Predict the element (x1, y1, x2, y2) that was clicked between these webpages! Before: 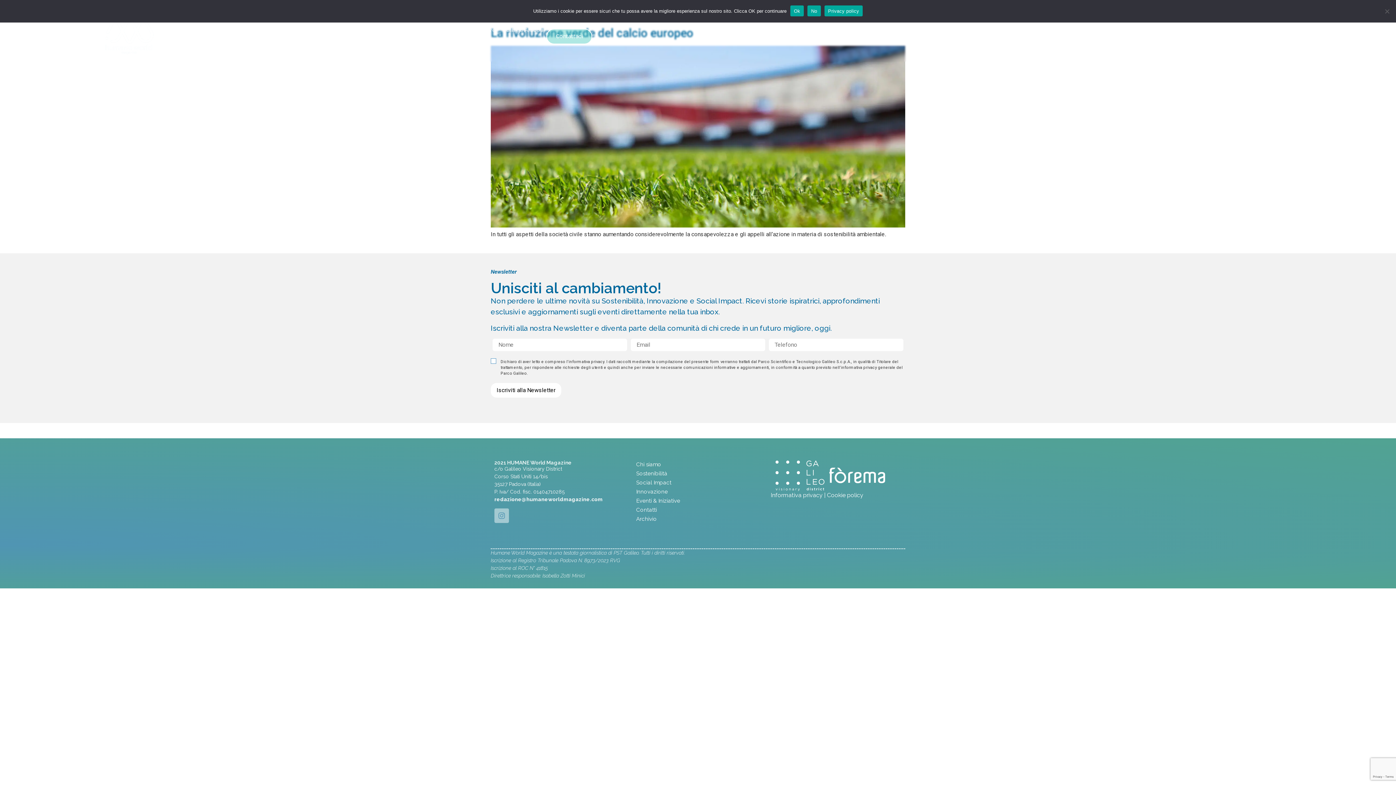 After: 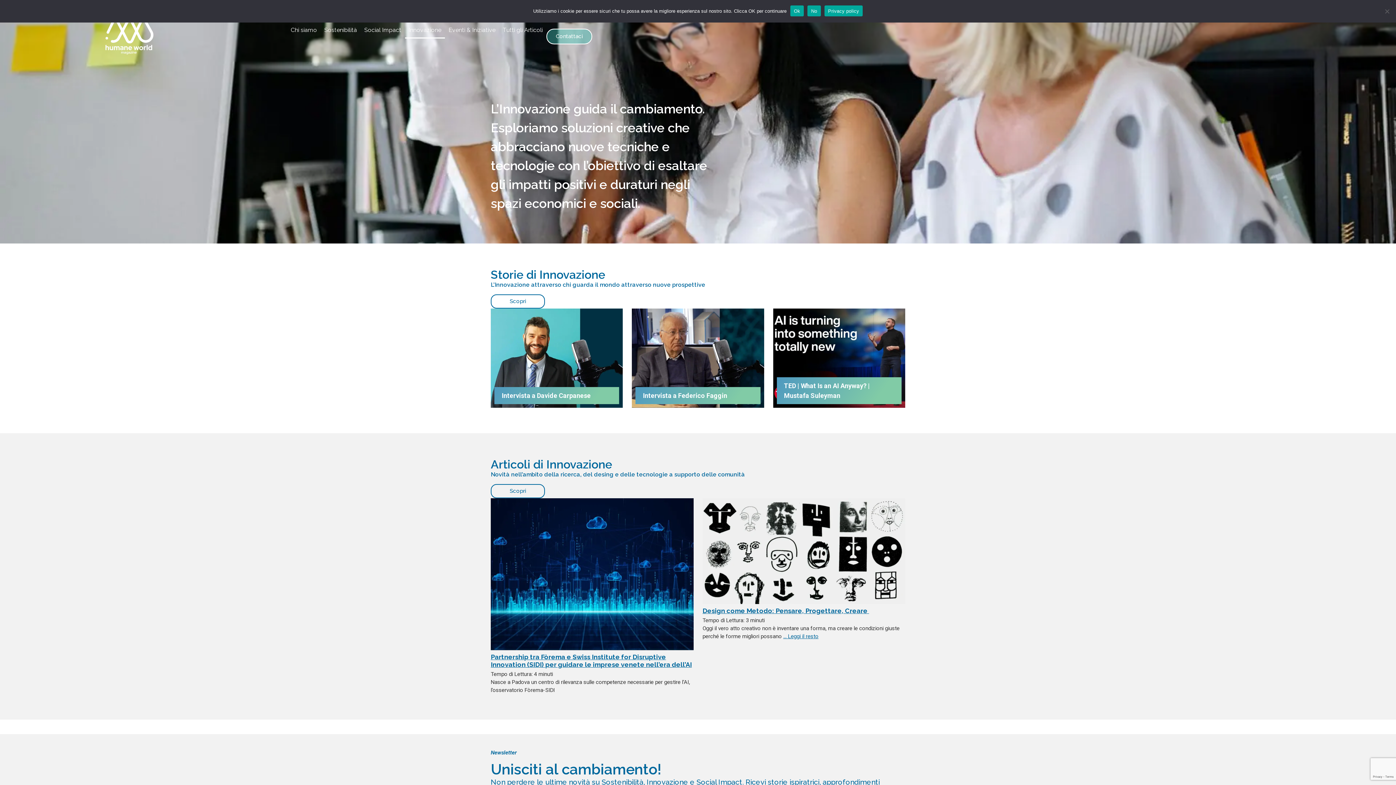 Action: bbox: (632, 487, 763, 496) label: Innovazione